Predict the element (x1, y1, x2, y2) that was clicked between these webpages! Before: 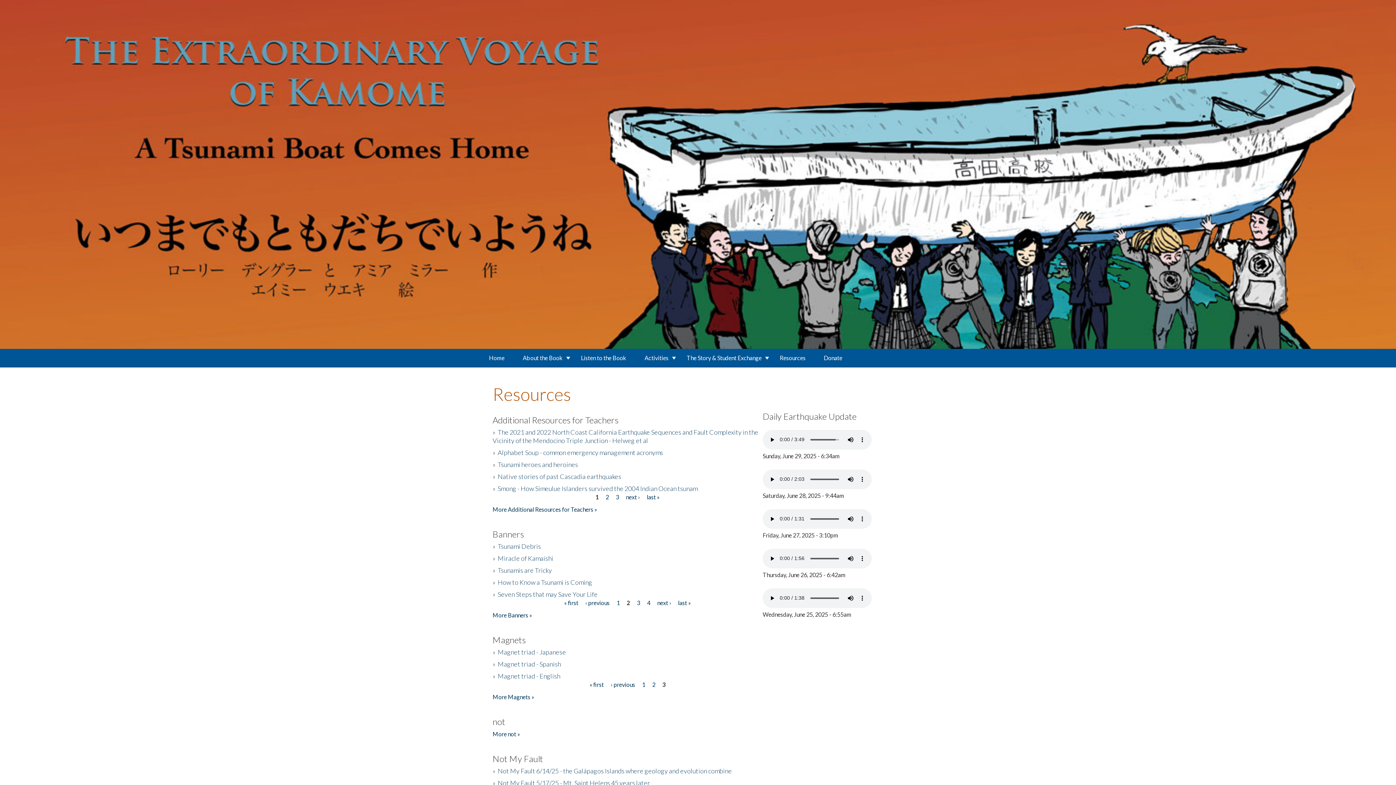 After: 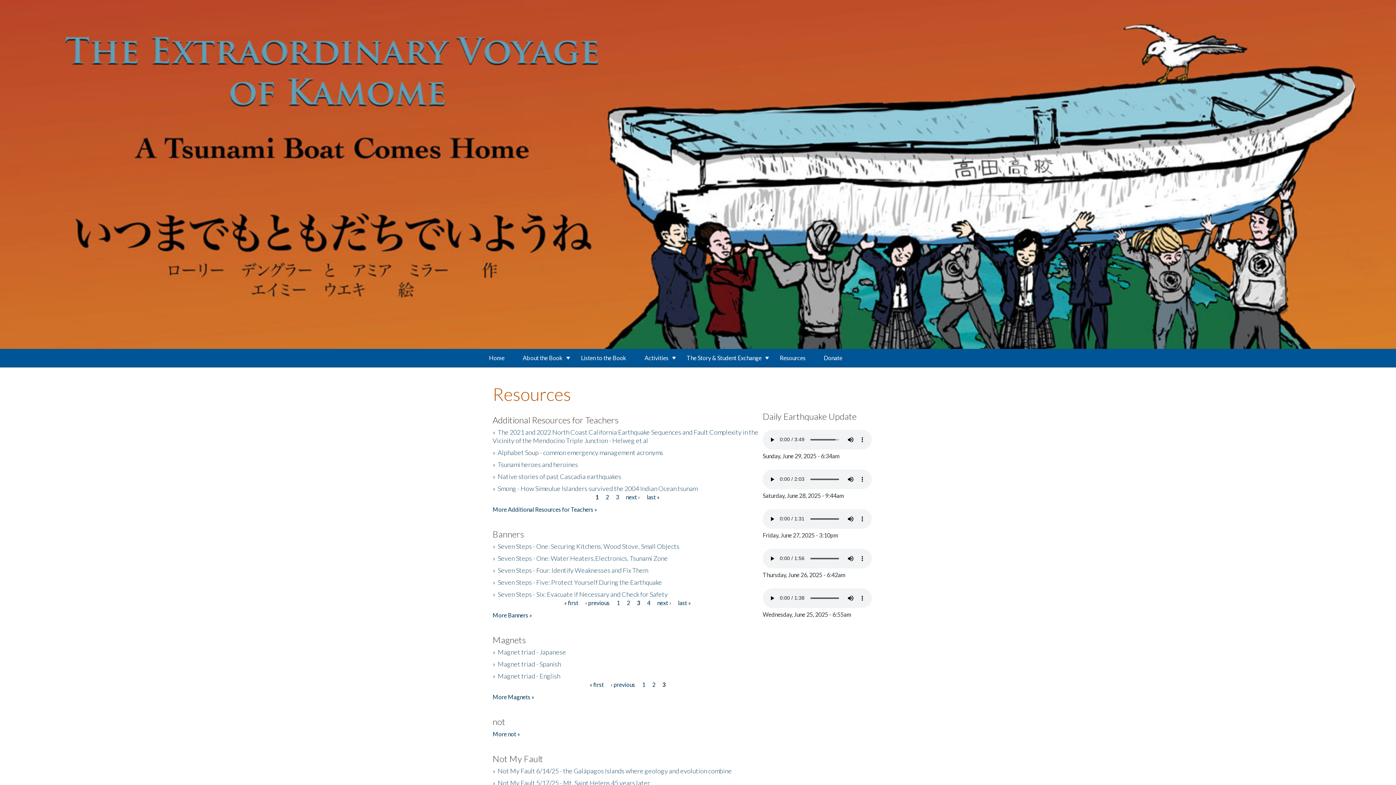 Action: bbox: (657, 599, 671, 606) label: next ›